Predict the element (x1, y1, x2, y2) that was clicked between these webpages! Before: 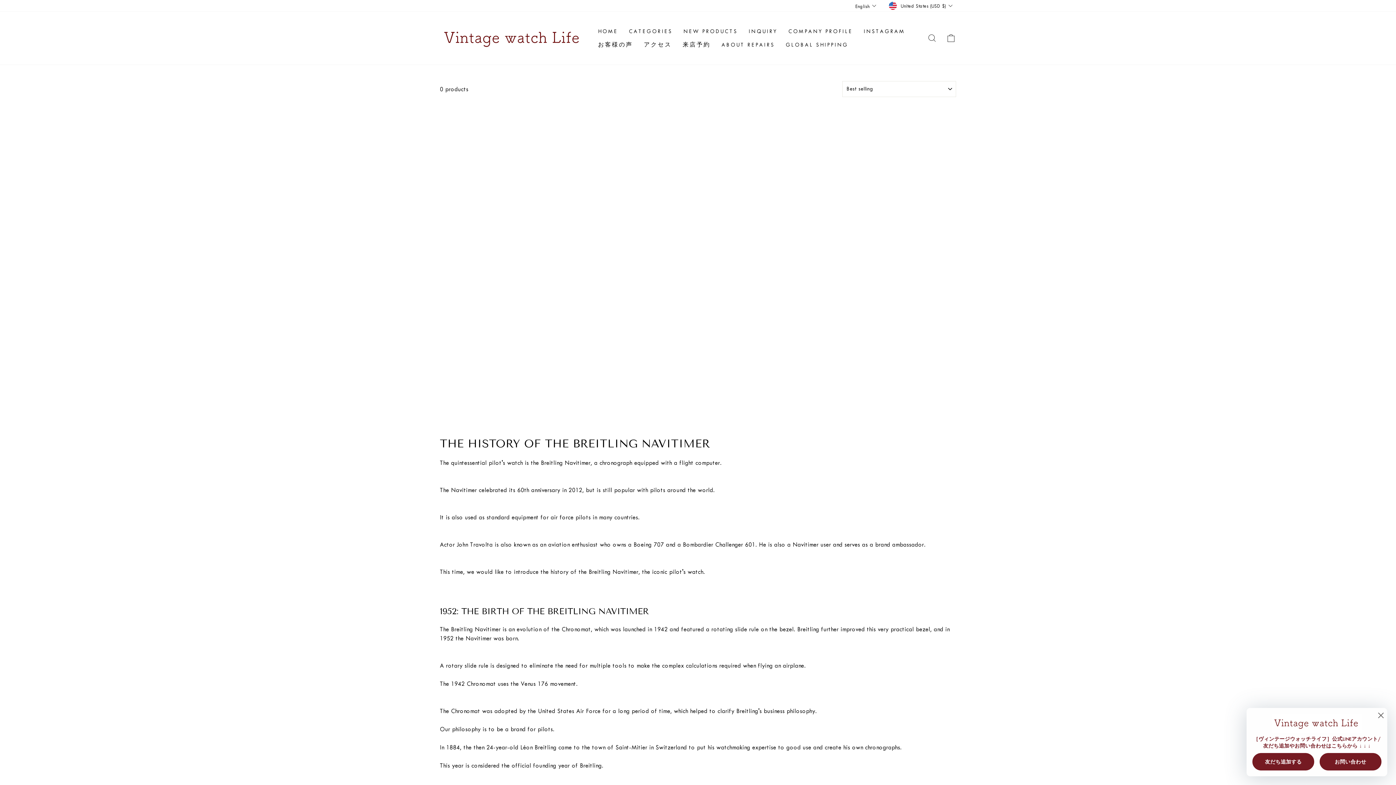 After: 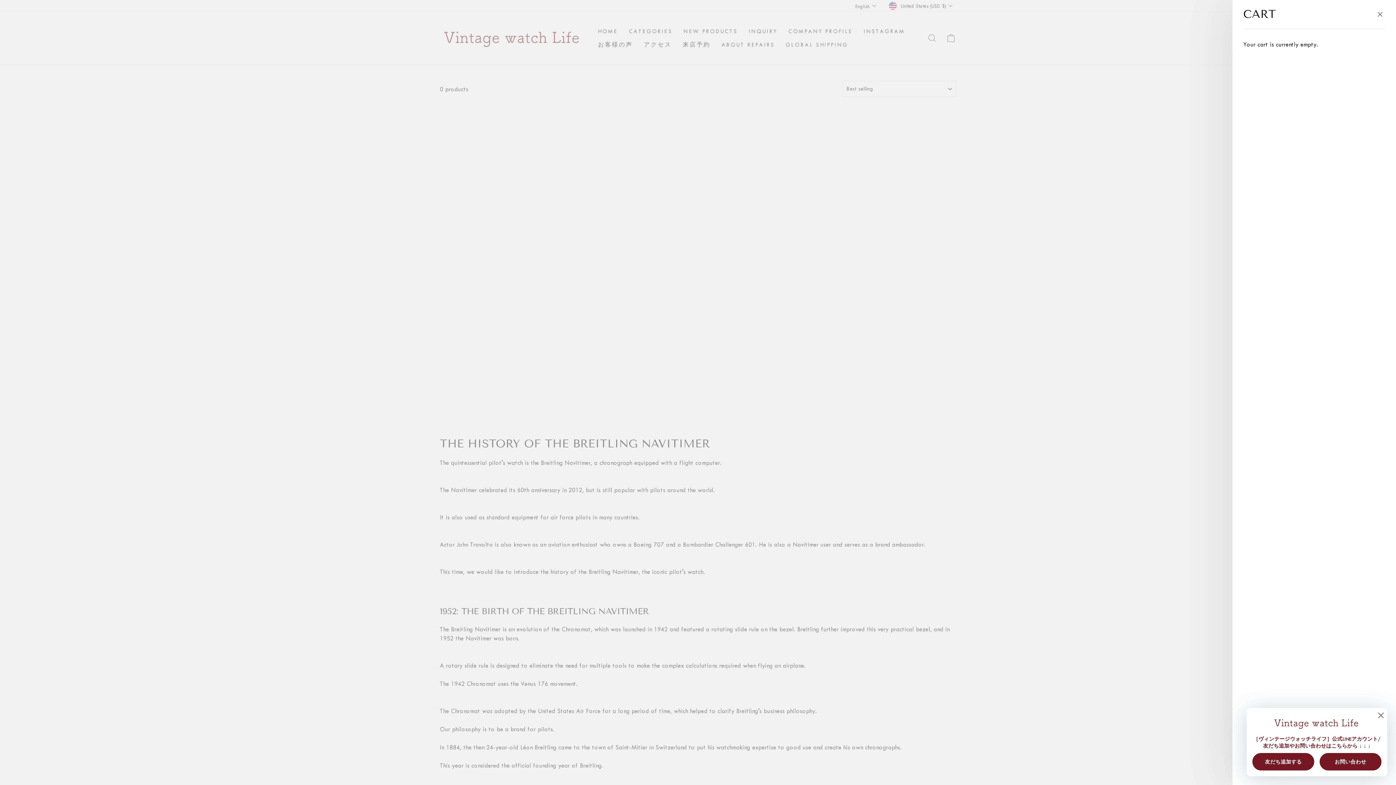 Action: bbox: (941, 30, 960, 46) label: CART